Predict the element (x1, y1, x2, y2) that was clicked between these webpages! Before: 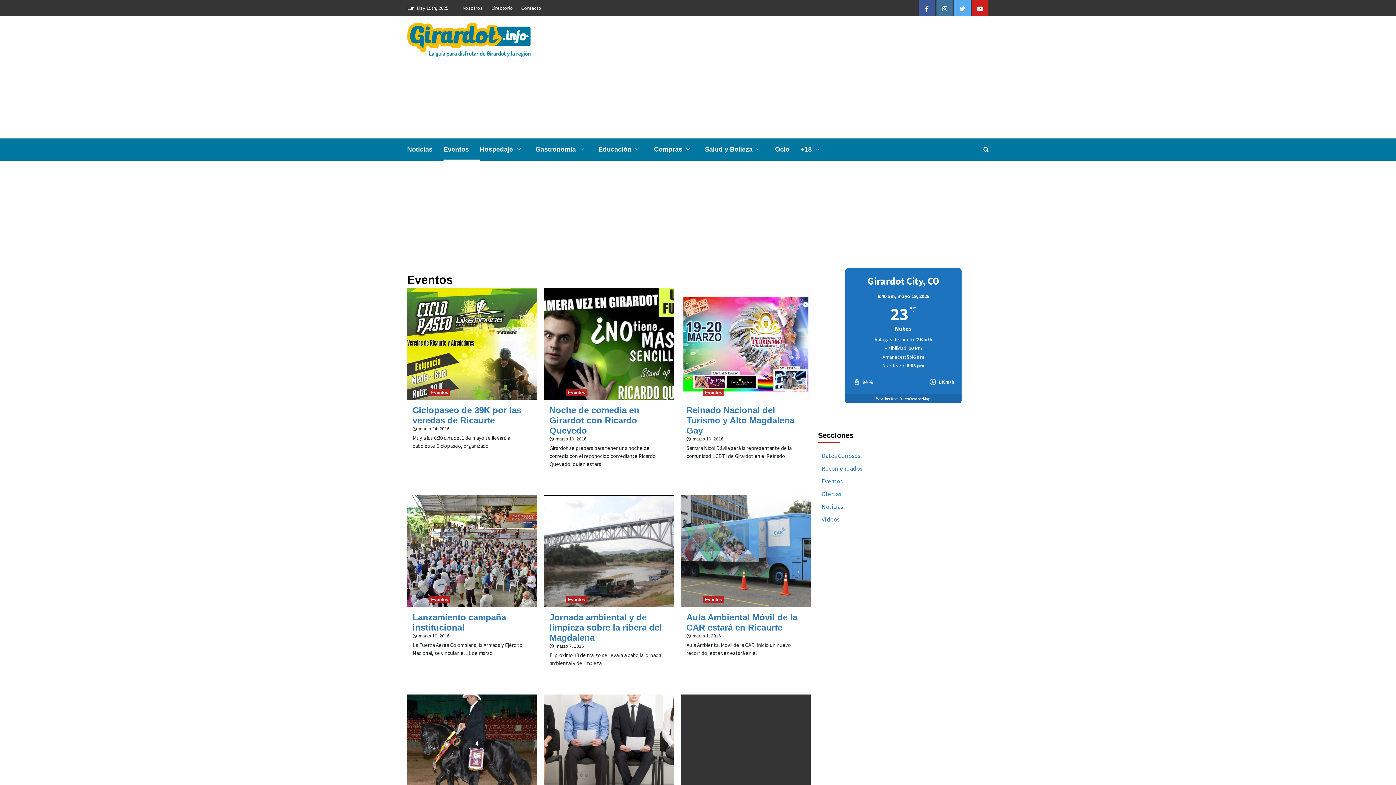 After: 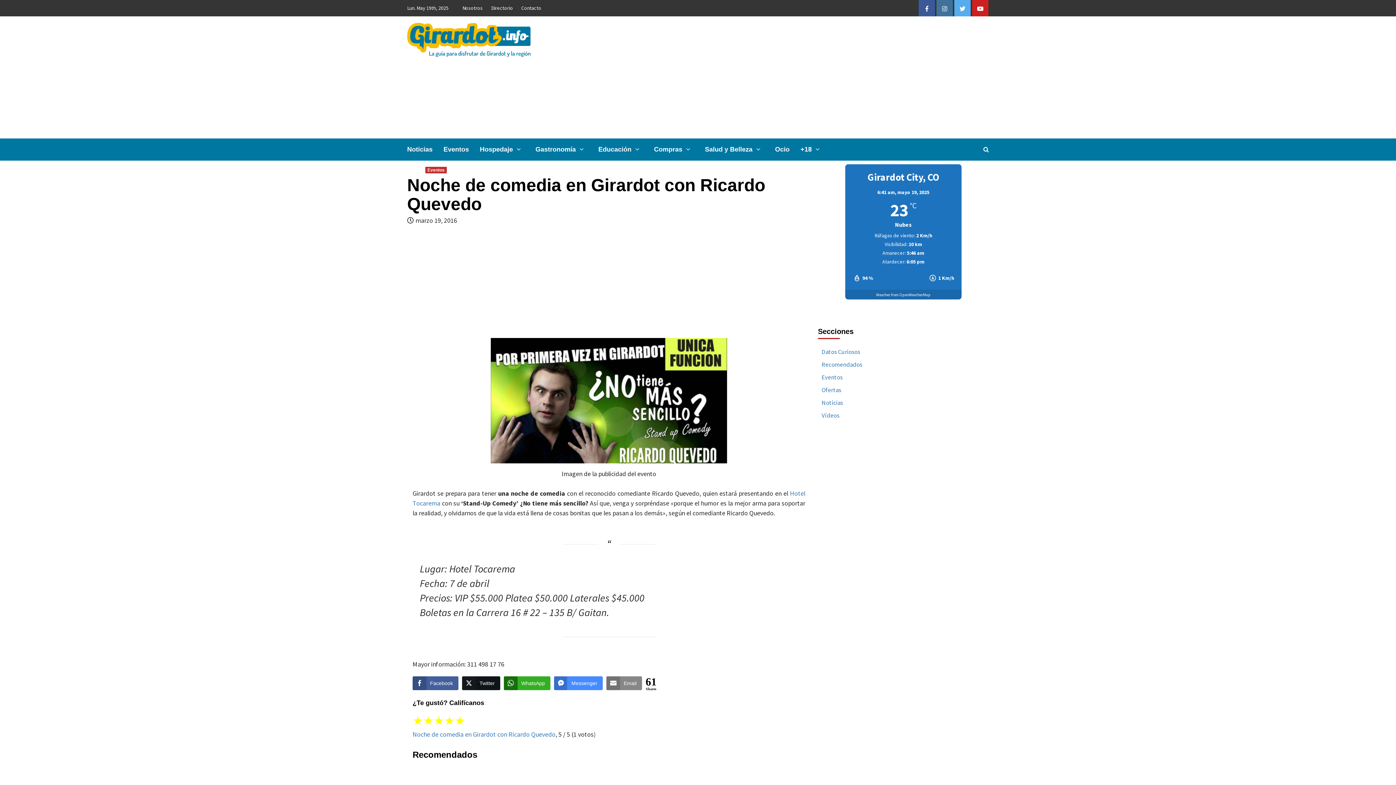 Action: bbox: (544, 288, 673, 400)